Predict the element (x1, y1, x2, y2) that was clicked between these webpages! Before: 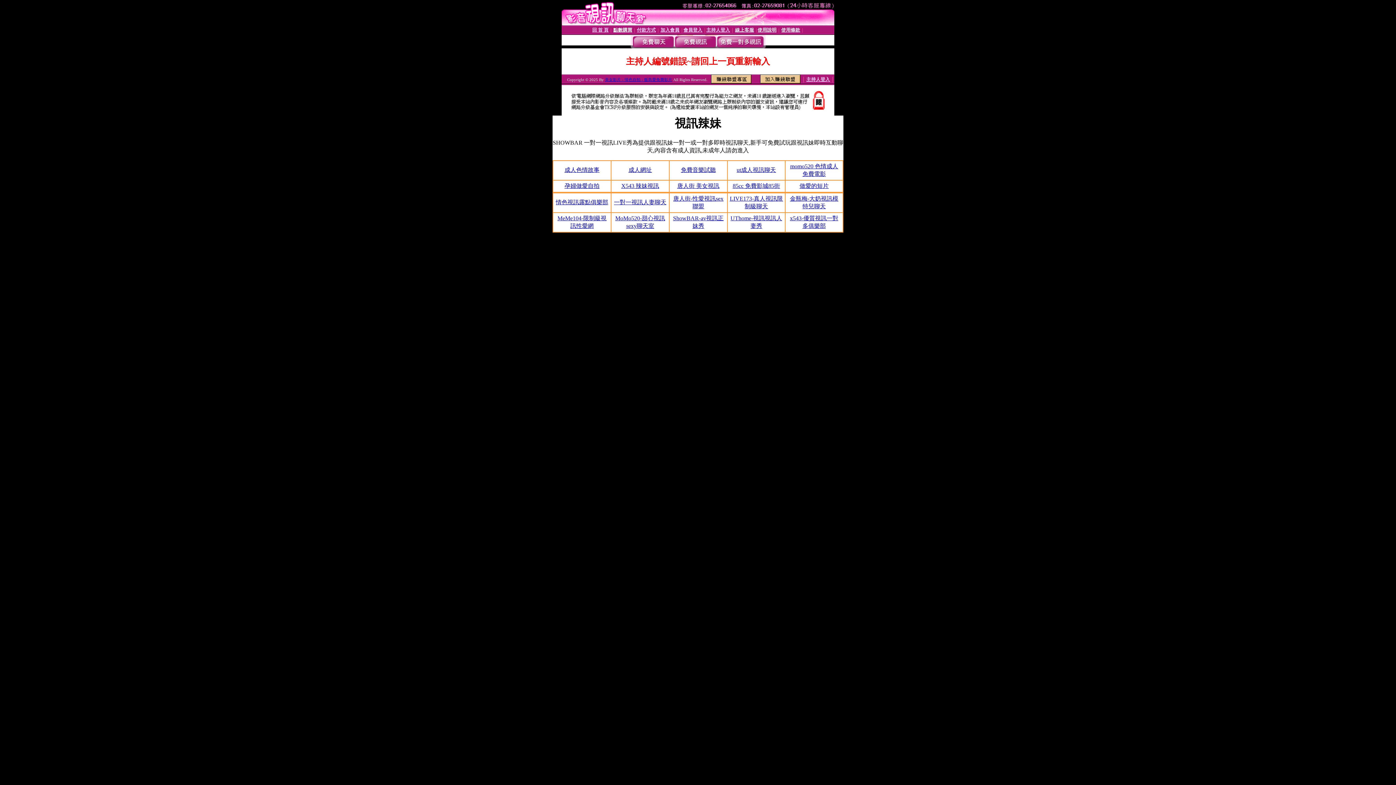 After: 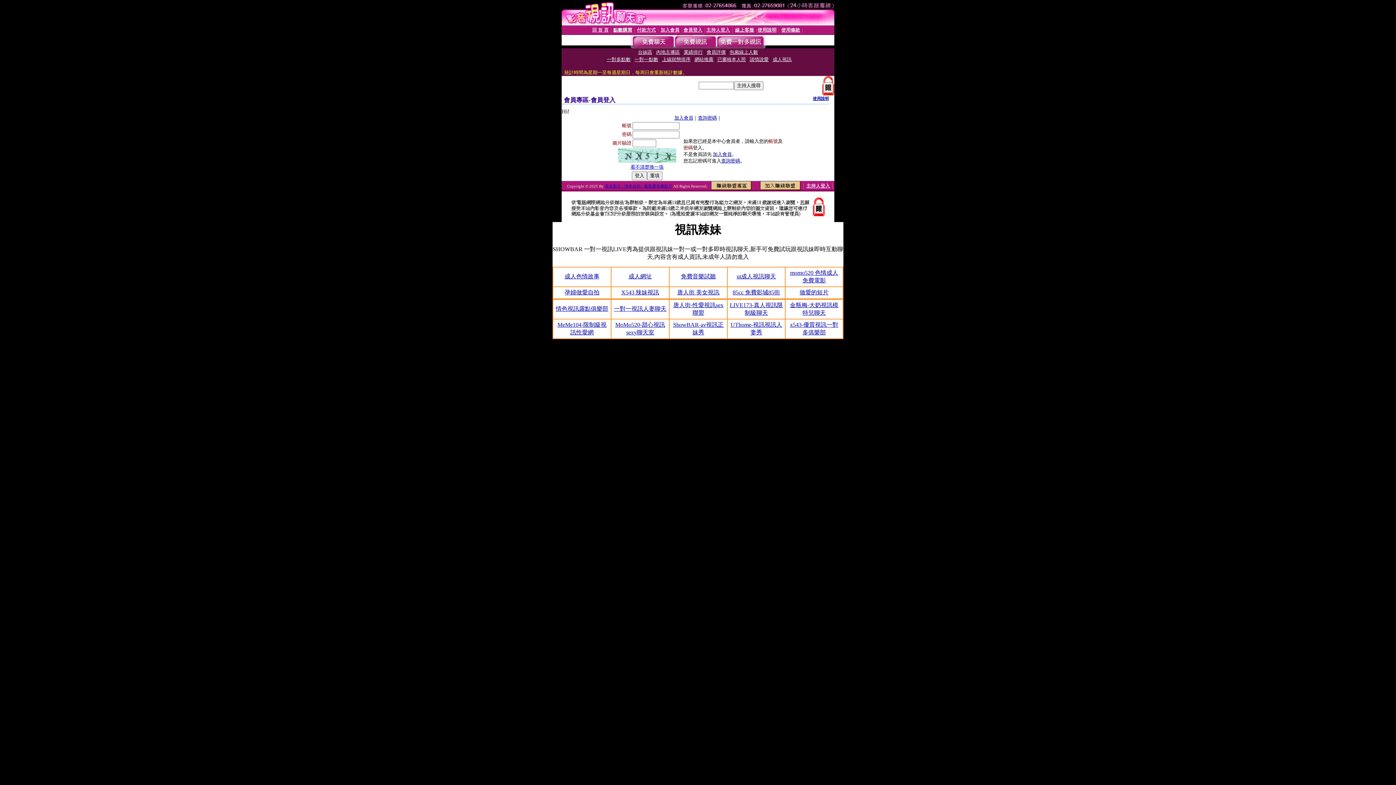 Action: label: 會員登入 bbox: (683, 27, 702, 32)